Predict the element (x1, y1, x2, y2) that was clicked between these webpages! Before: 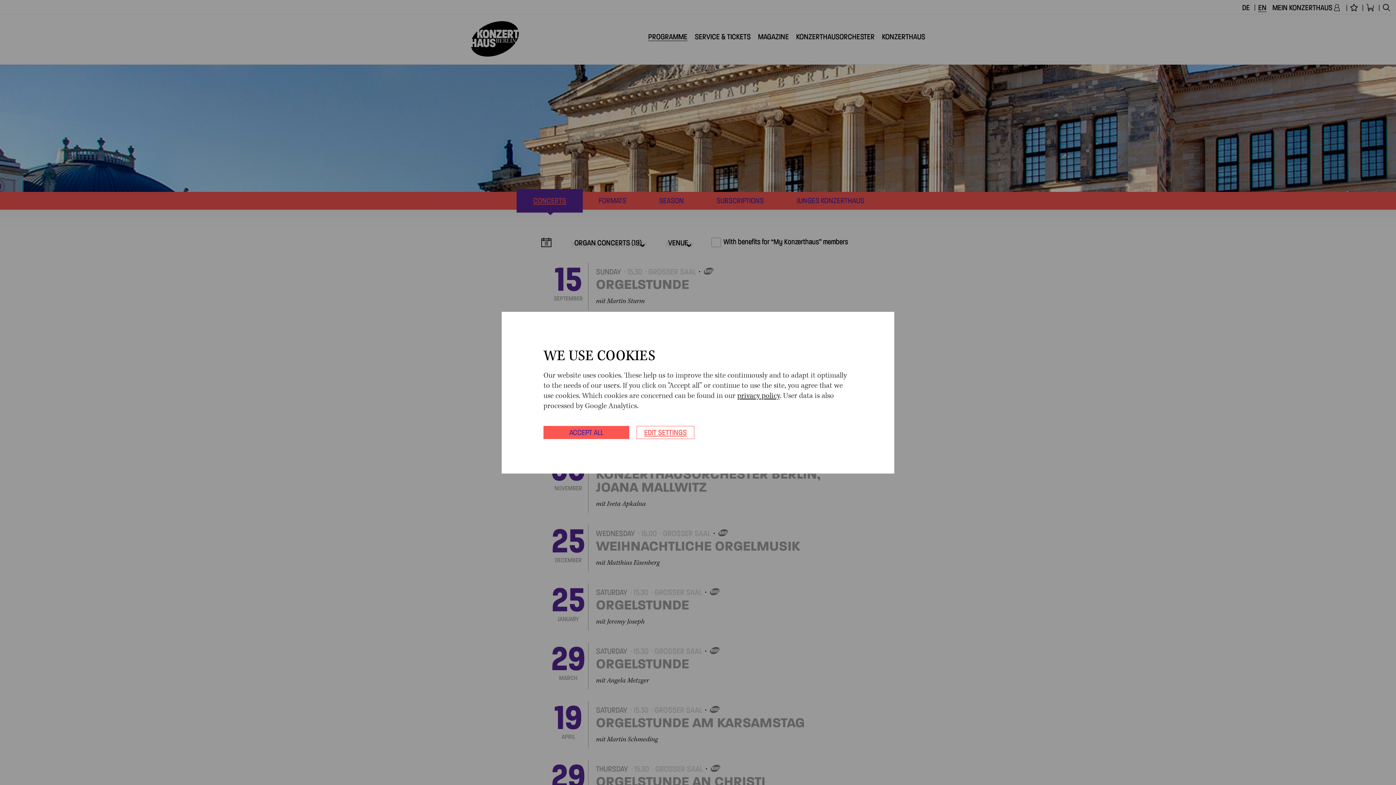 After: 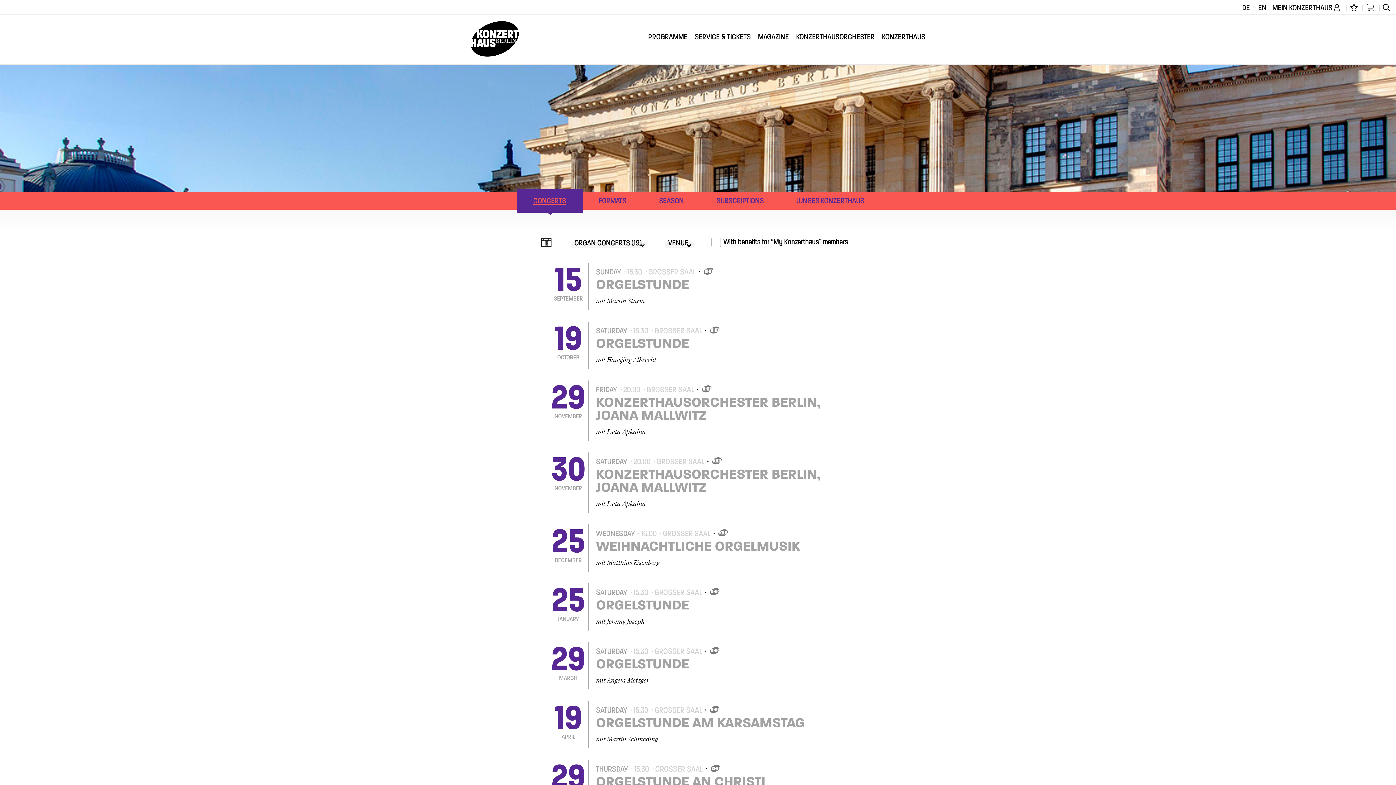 Action: bbox: (543, 426, 629, 439) label: ACCEPT ALL